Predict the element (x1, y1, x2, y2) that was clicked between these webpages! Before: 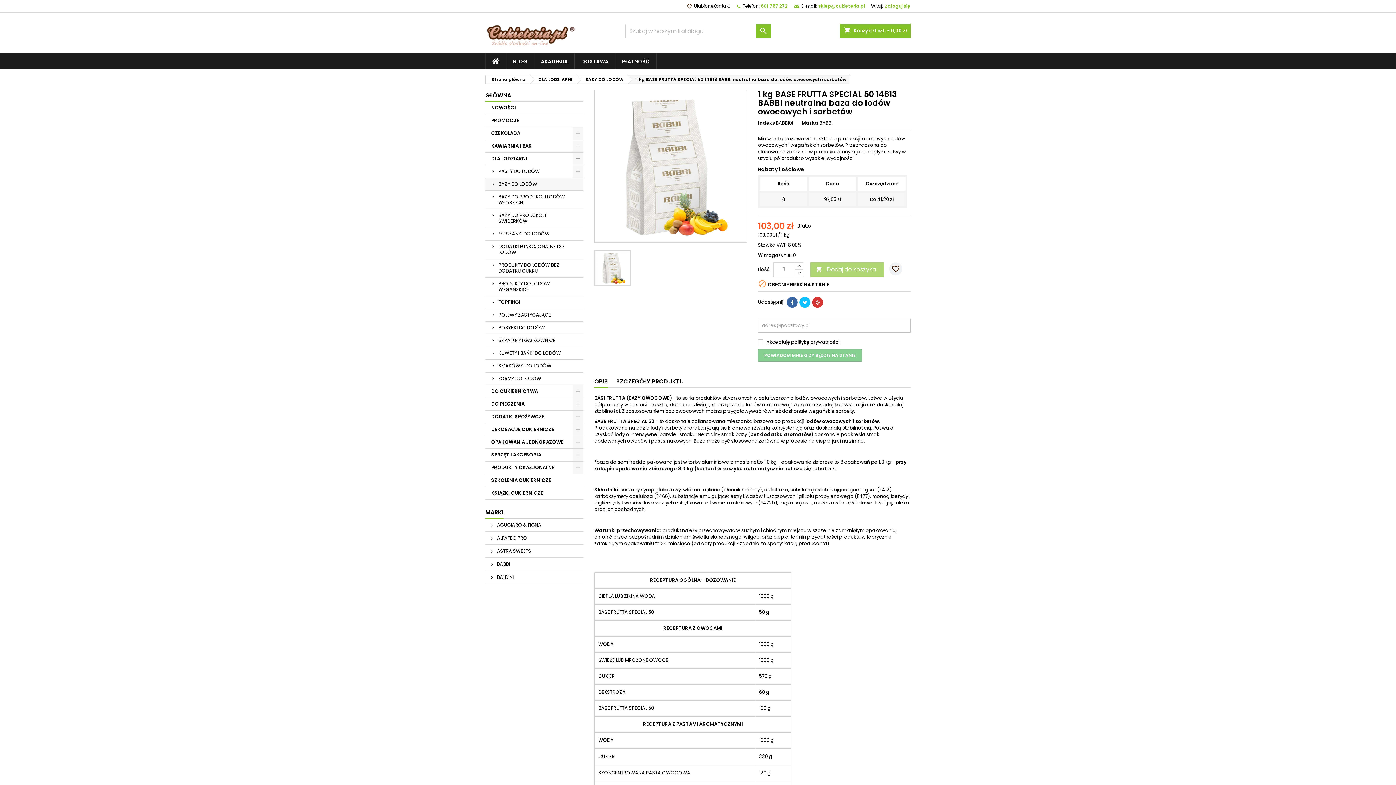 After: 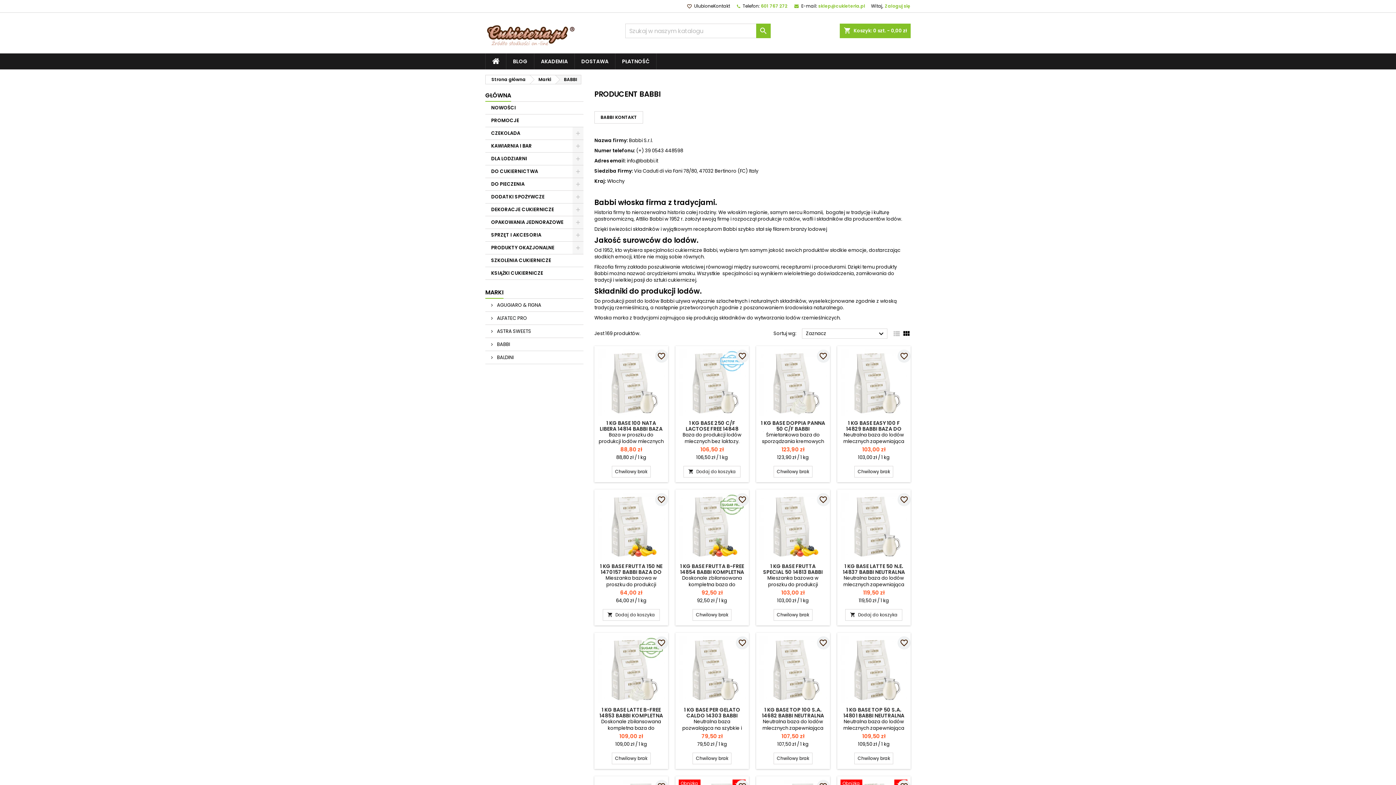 Action: label: BABBI bbox: (819, 119, 832, 126)